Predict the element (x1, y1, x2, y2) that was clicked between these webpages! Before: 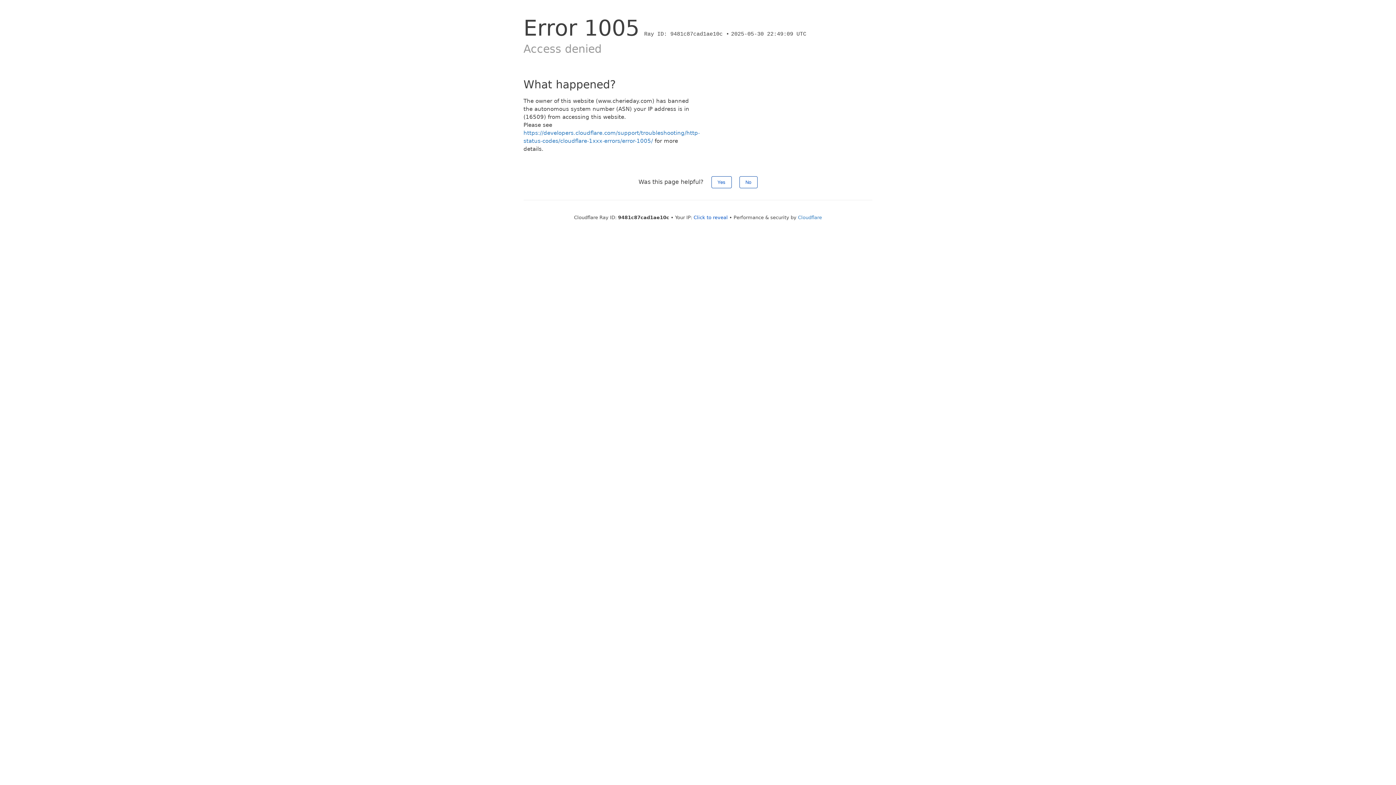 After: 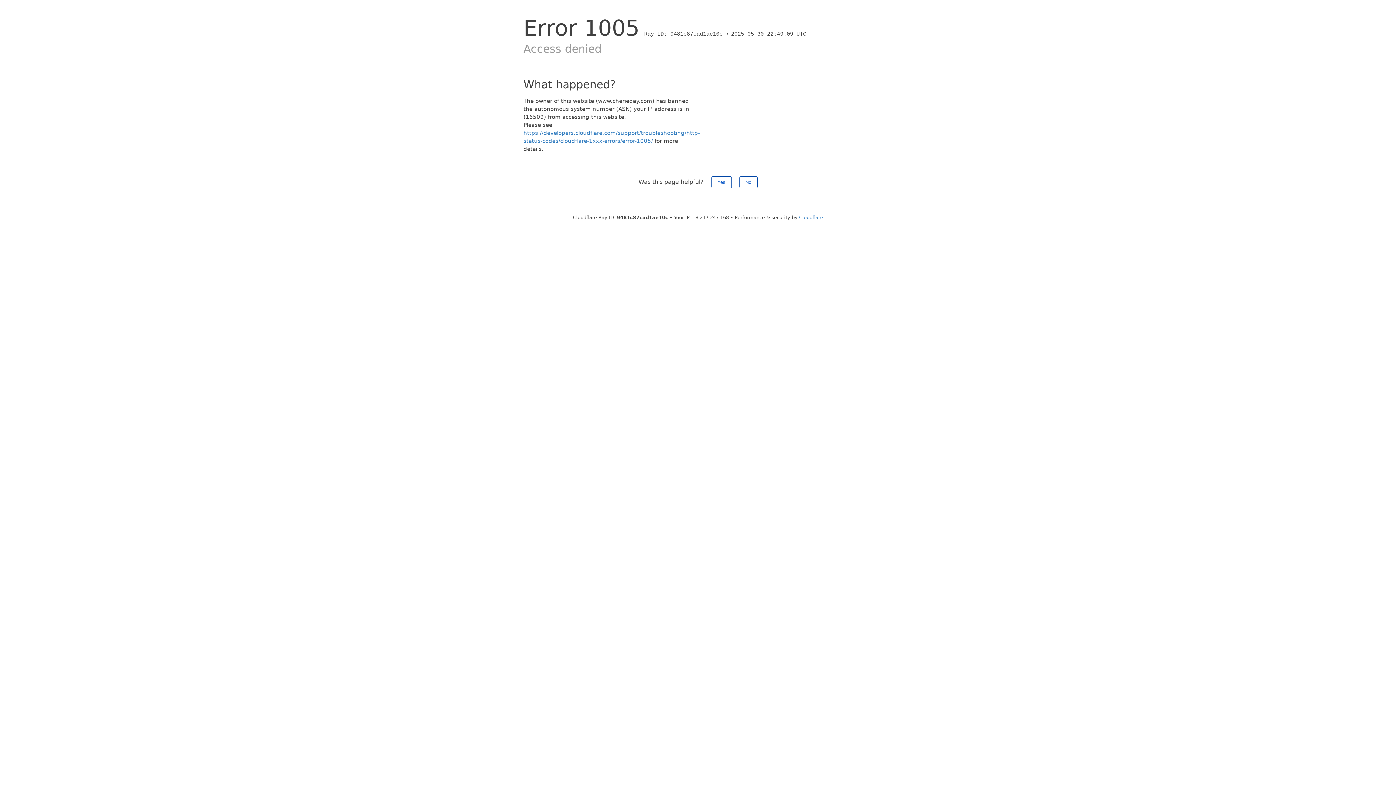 Action: bbox: (693, 214, 728, 220) label: Click to reveal